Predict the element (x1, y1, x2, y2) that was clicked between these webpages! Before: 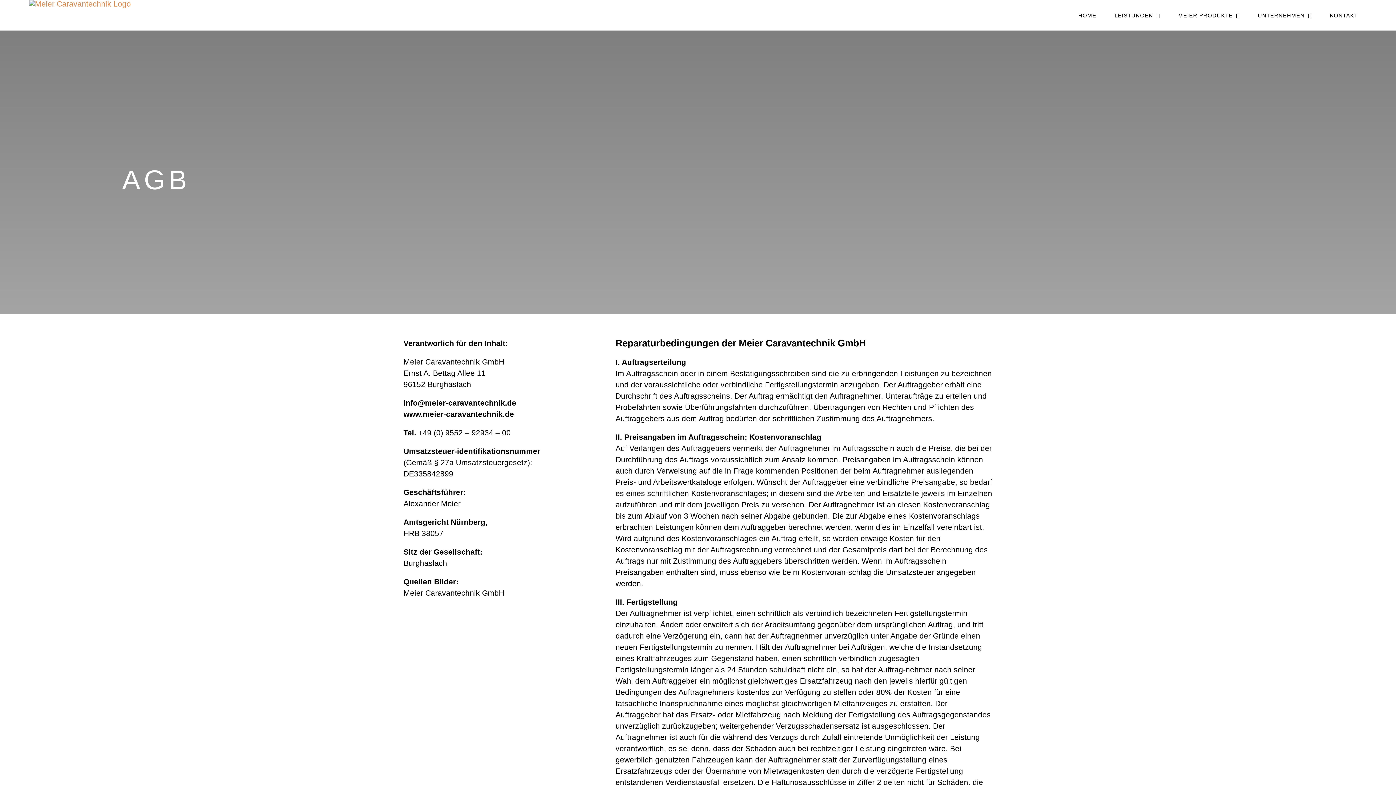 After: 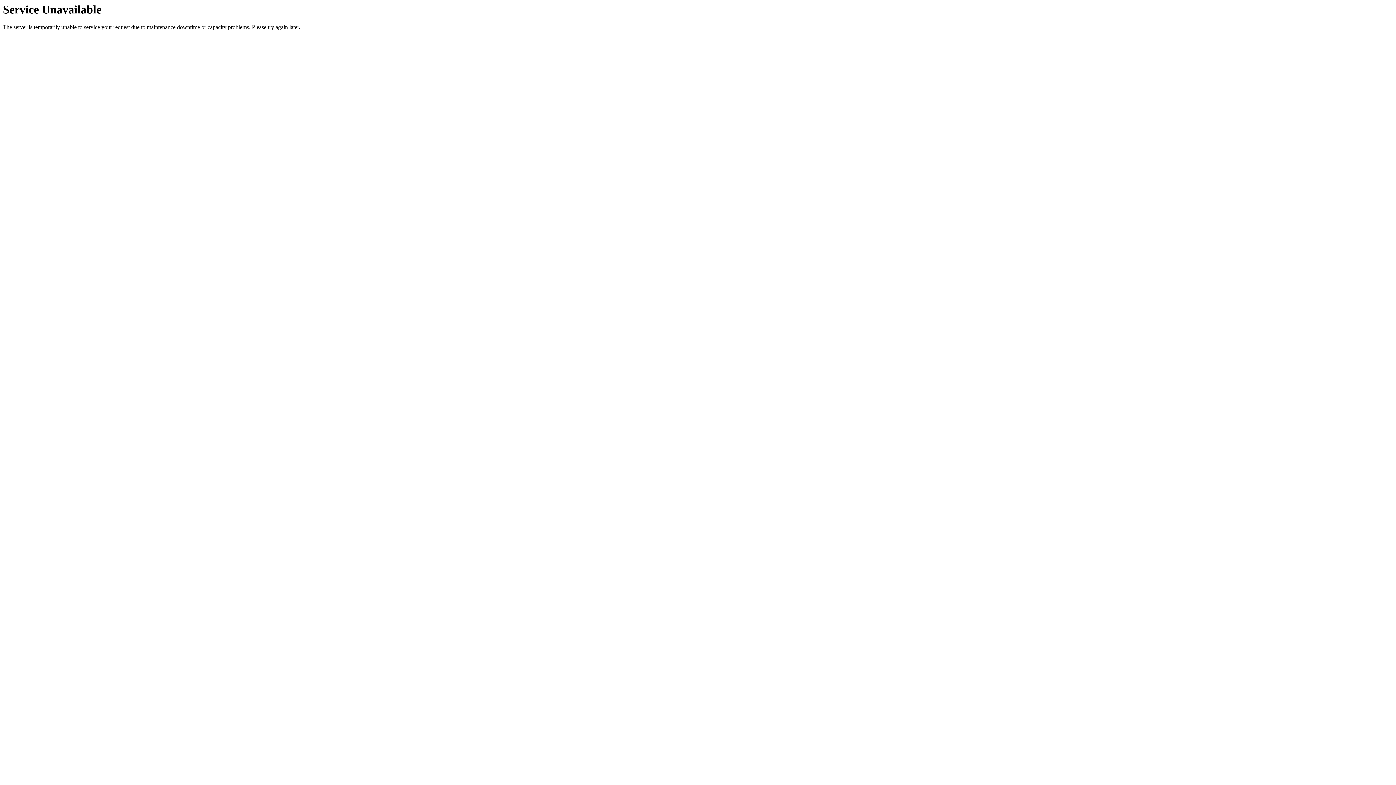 Action: label: HOME bbox: (1069, 0, 1105, 30)